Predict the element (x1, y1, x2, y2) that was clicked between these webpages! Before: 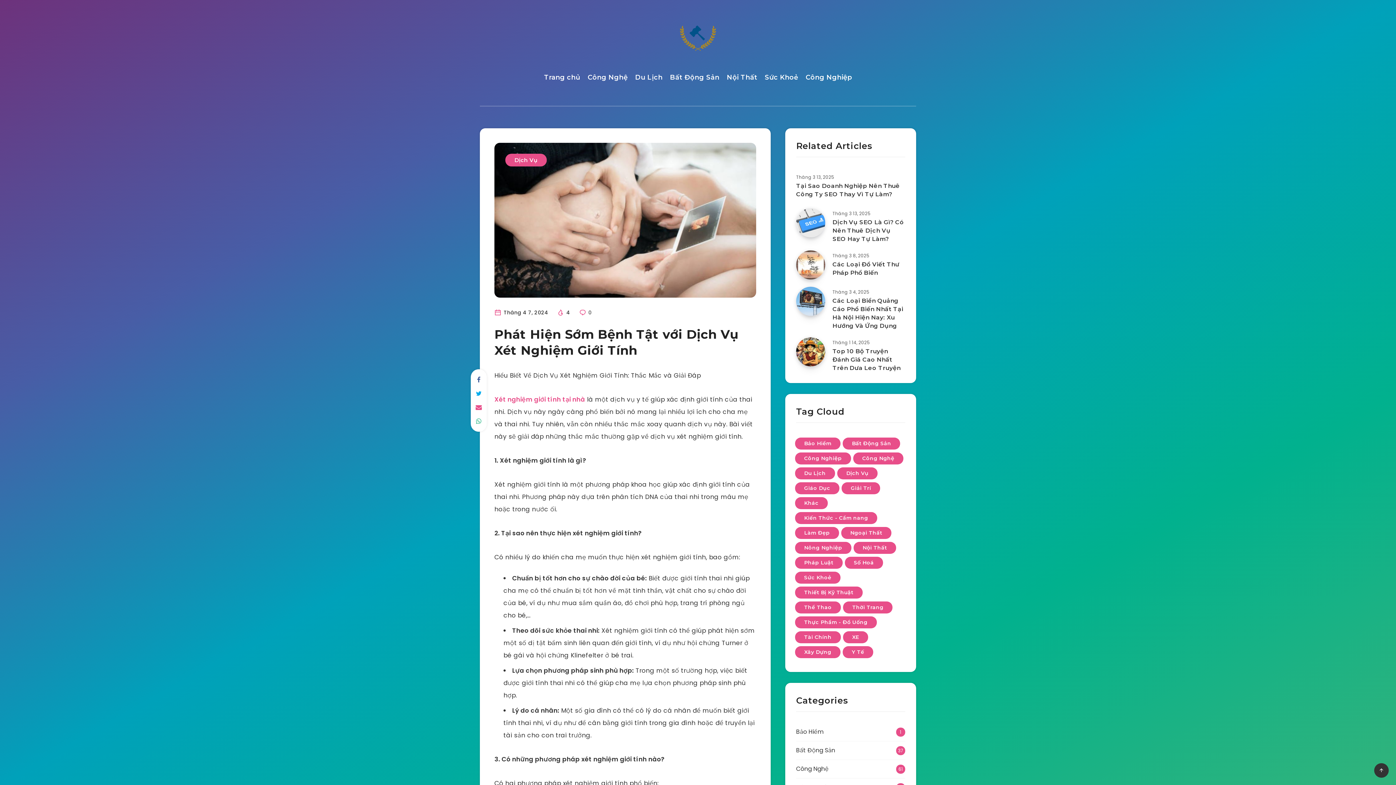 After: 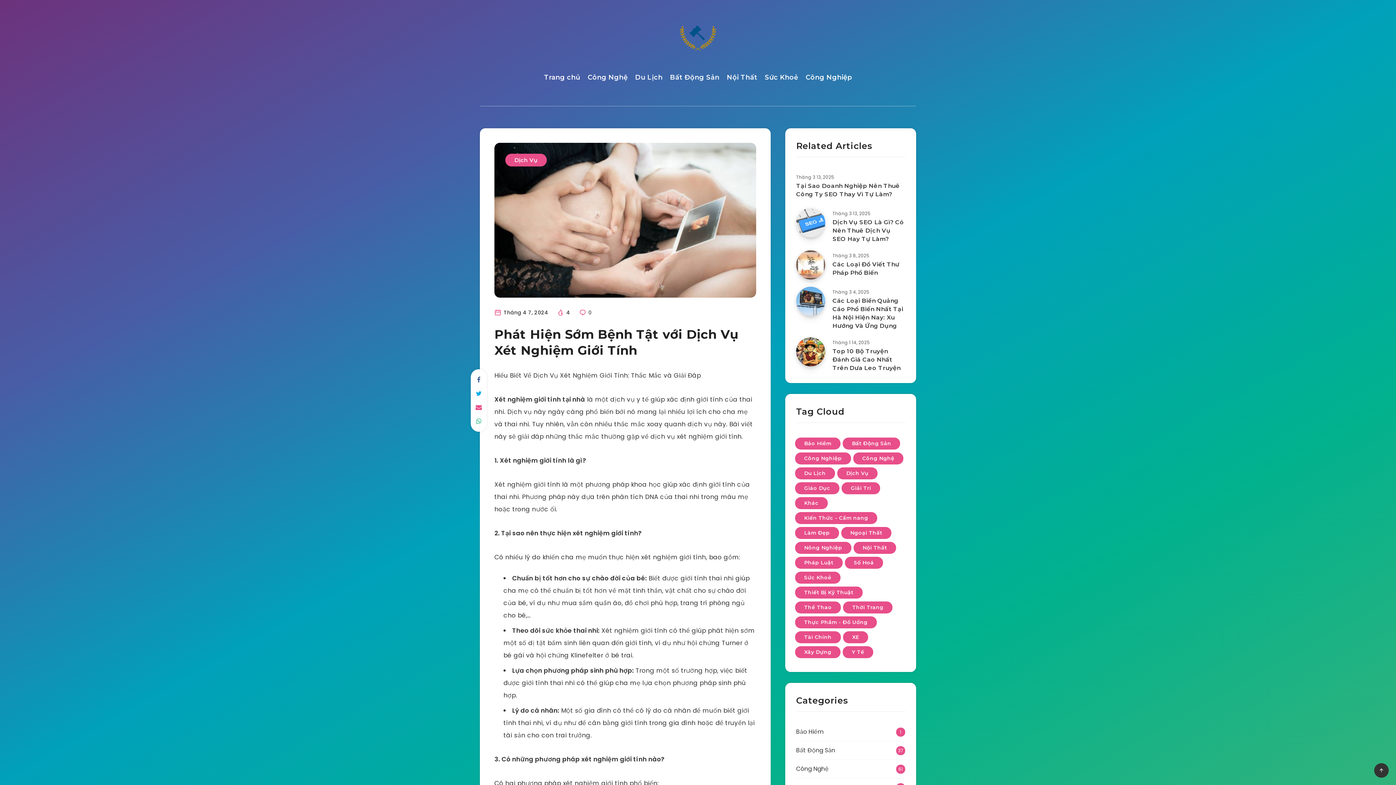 Action: label: Xét nghiệm giới tính tại nhà bbox: (494, 395, 585, 404)